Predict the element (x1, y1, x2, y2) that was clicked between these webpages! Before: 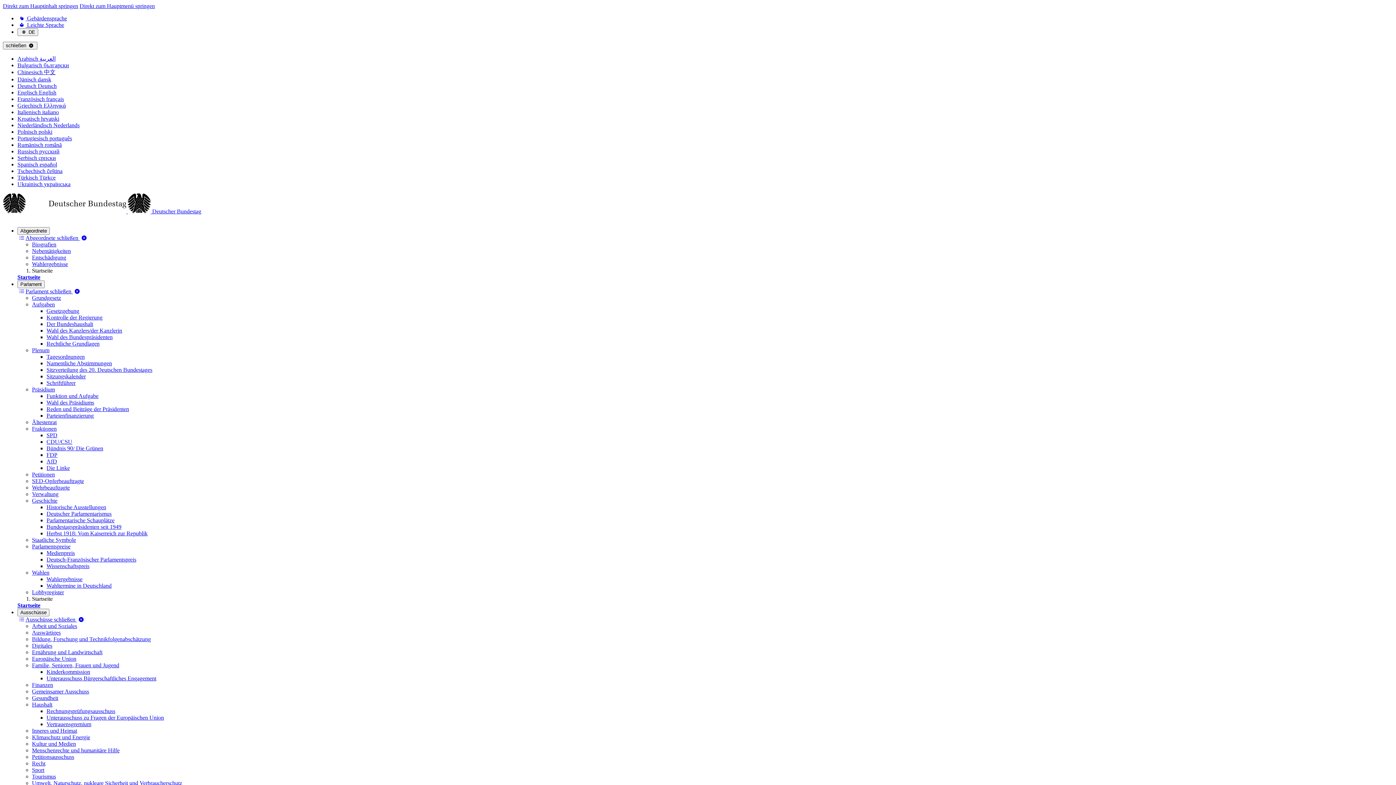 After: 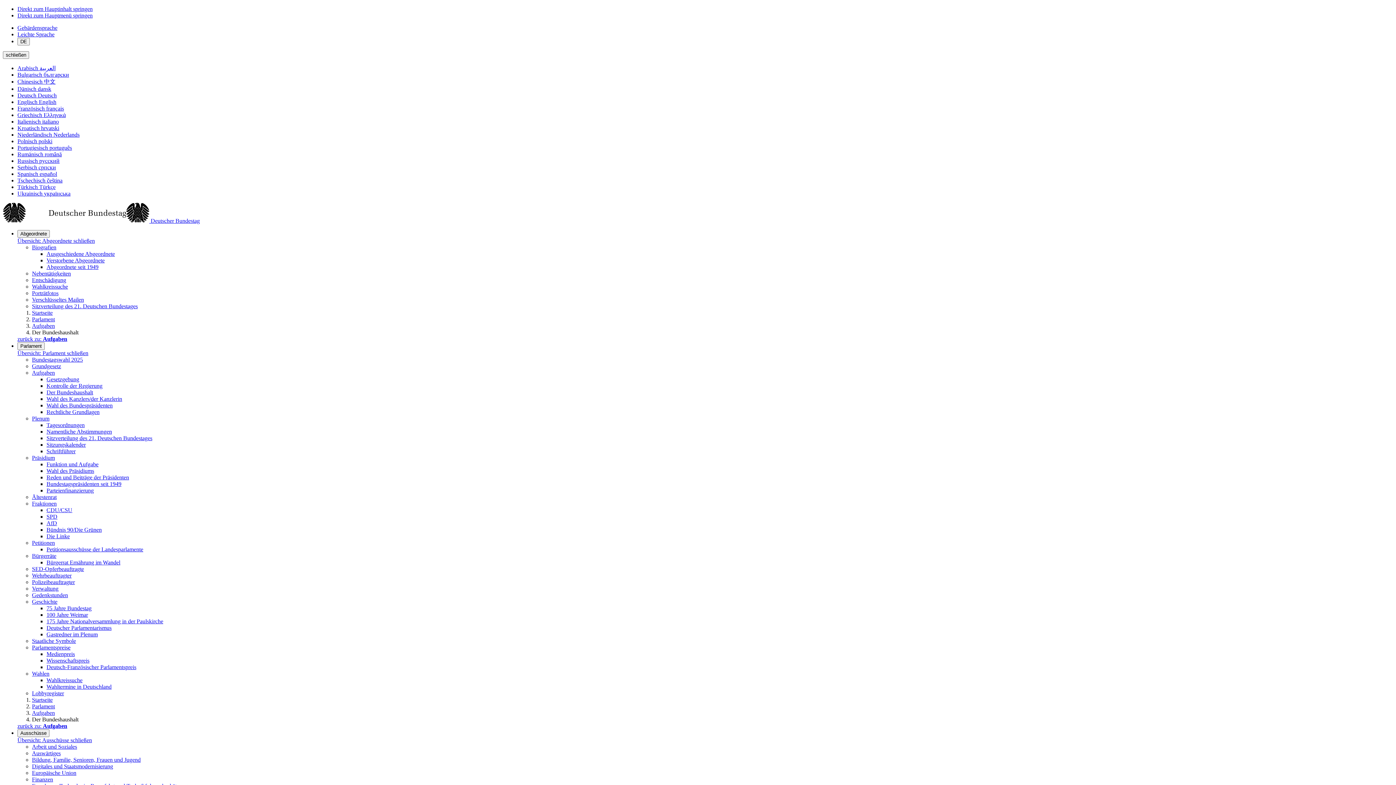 Action: label: Der Bundeshaushalt bbox: (46, 321, 93, 327)